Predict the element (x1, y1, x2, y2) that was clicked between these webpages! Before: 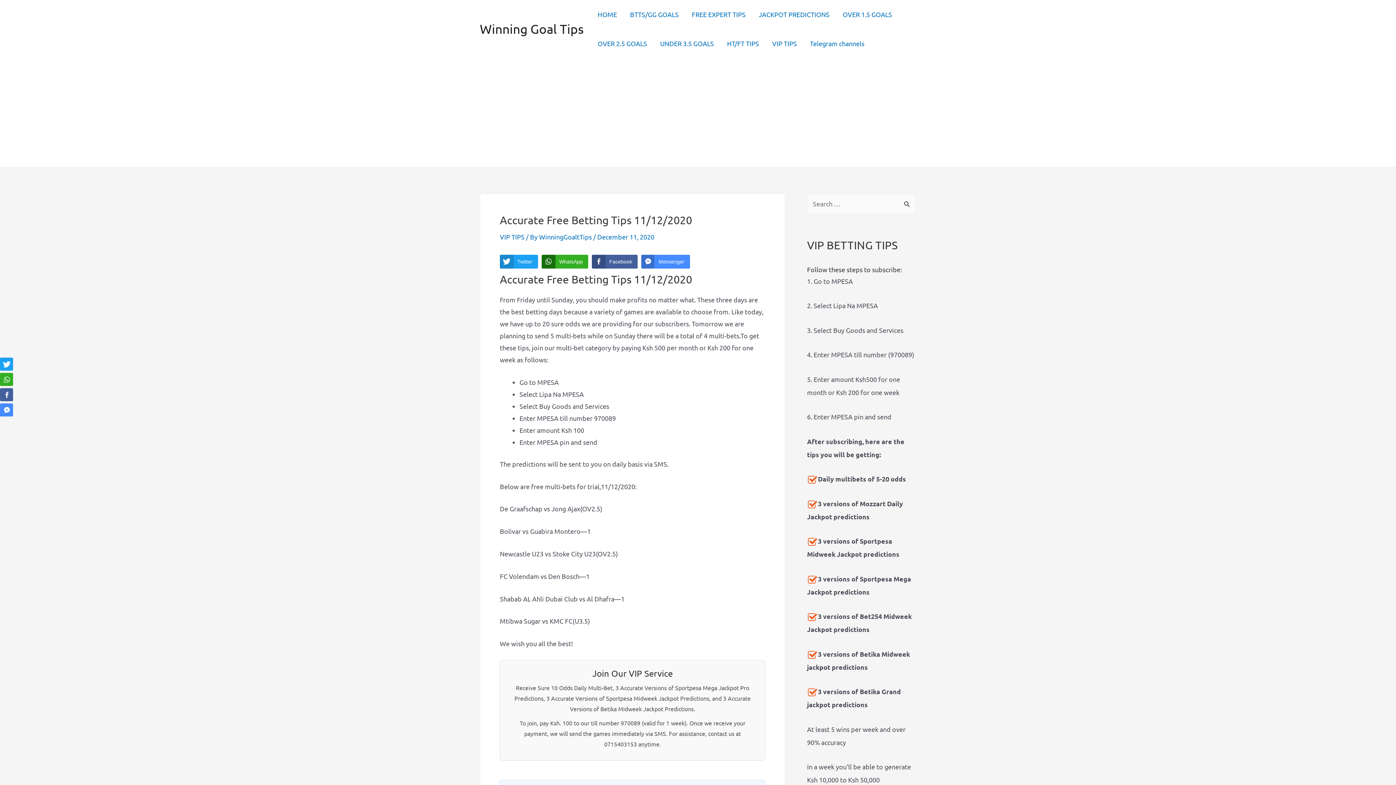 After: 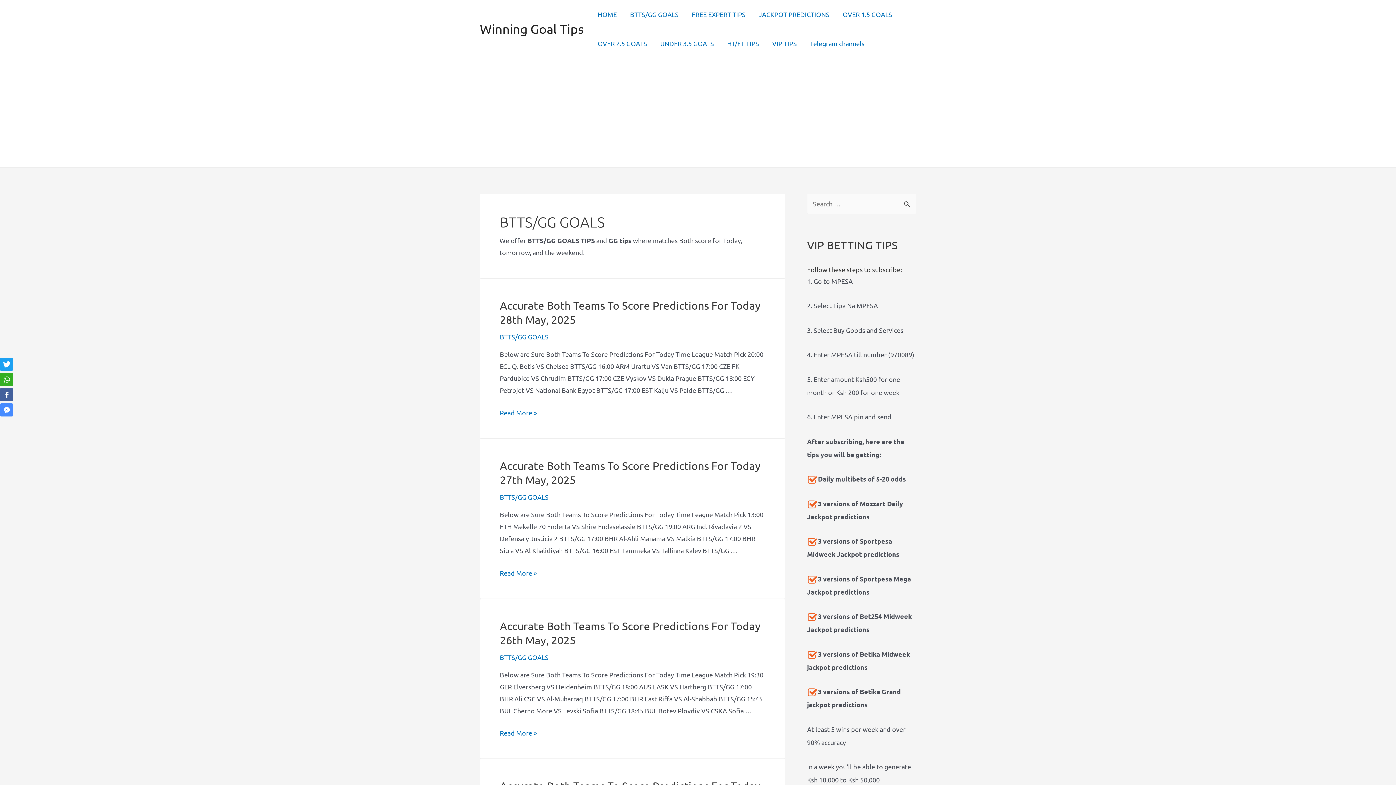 Action: bbox: (623, 0, 685, 29) label: BTTS/GG GOALS